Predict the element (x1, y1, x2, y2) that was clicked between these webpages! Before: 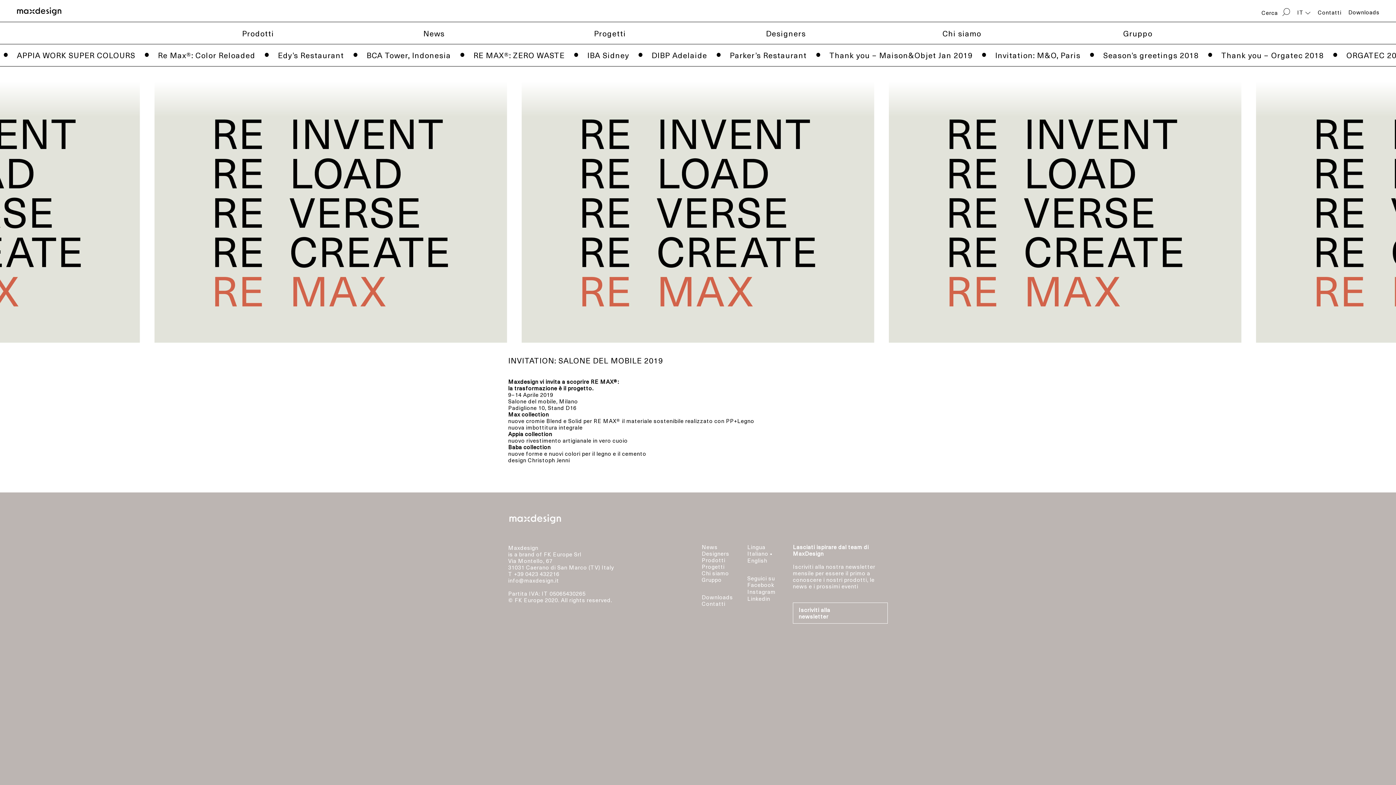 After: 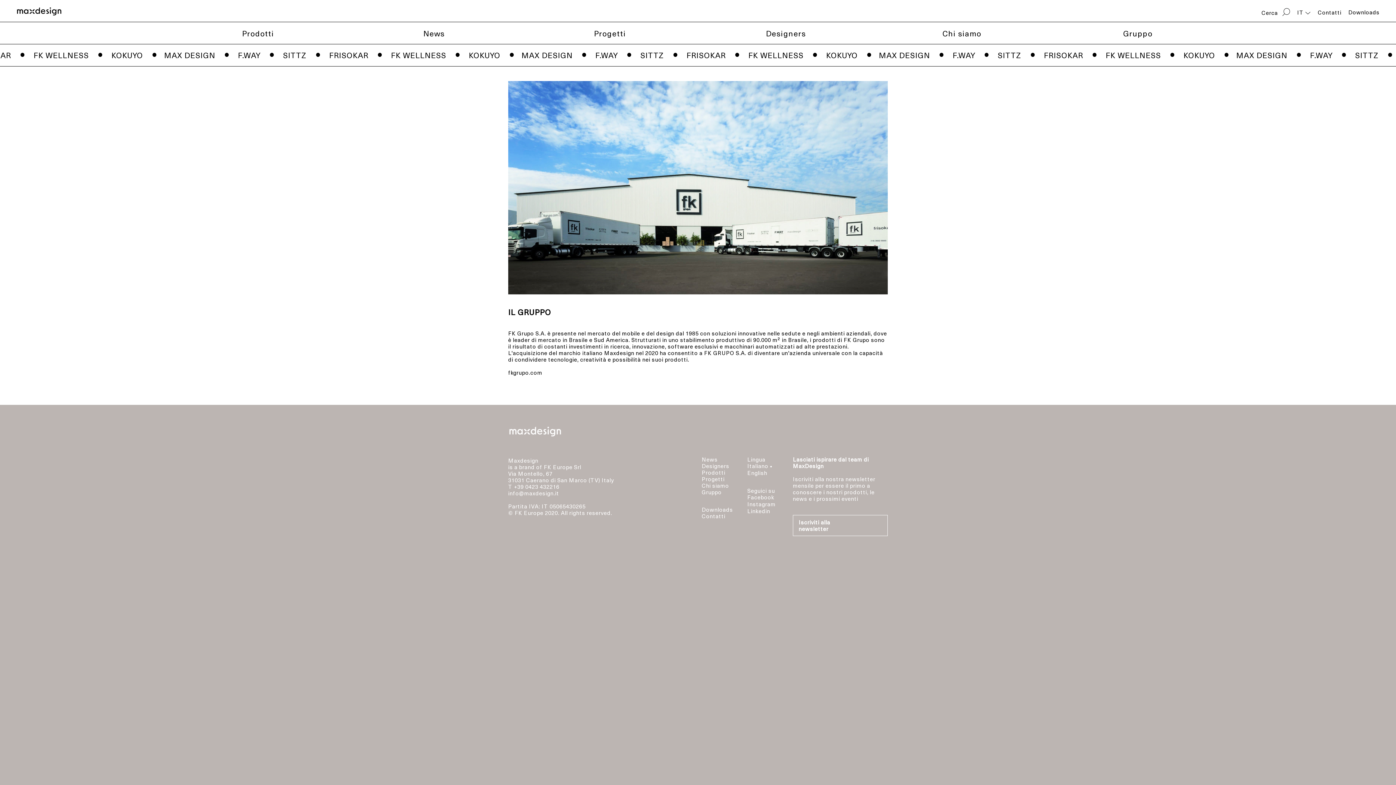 Action: label: Gruppo bbox: (1123, 28, 1152, 38)